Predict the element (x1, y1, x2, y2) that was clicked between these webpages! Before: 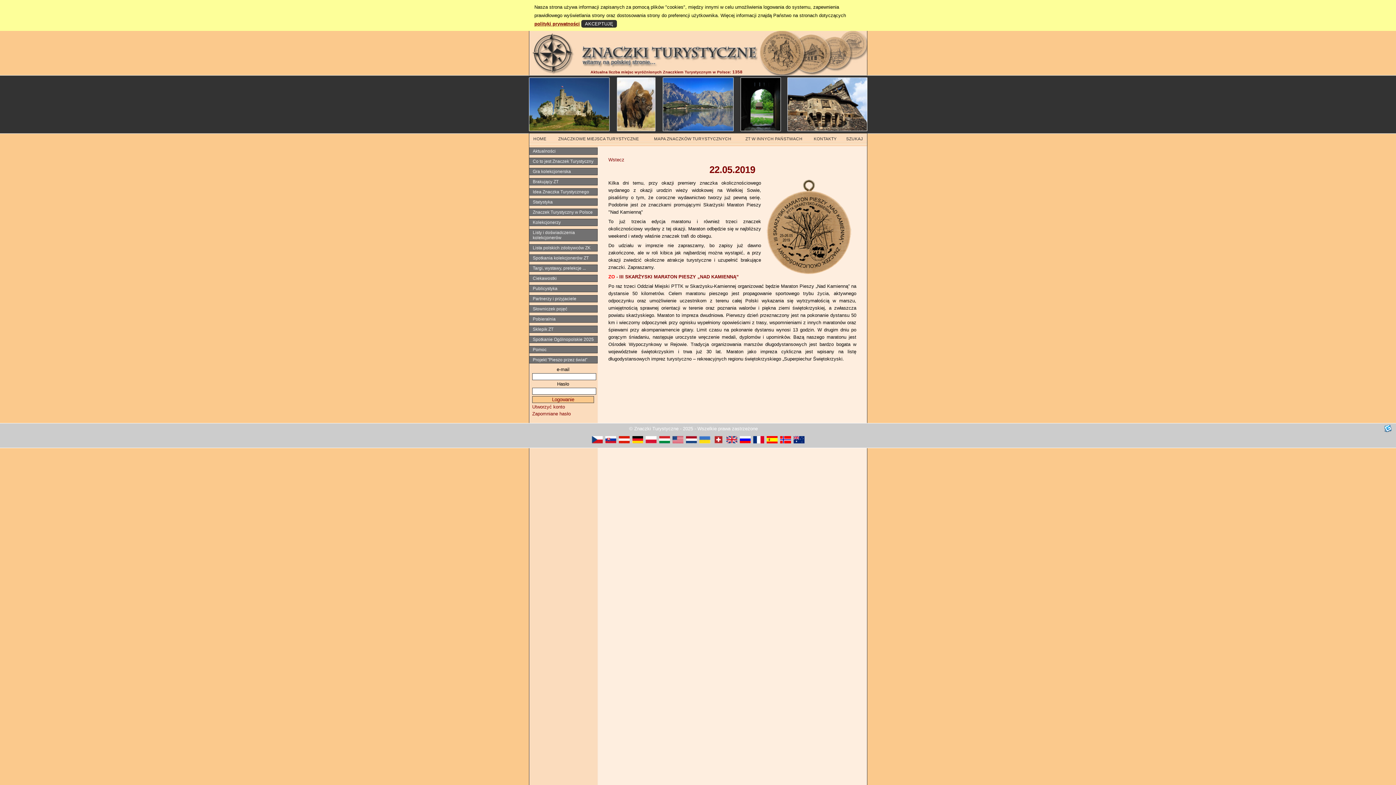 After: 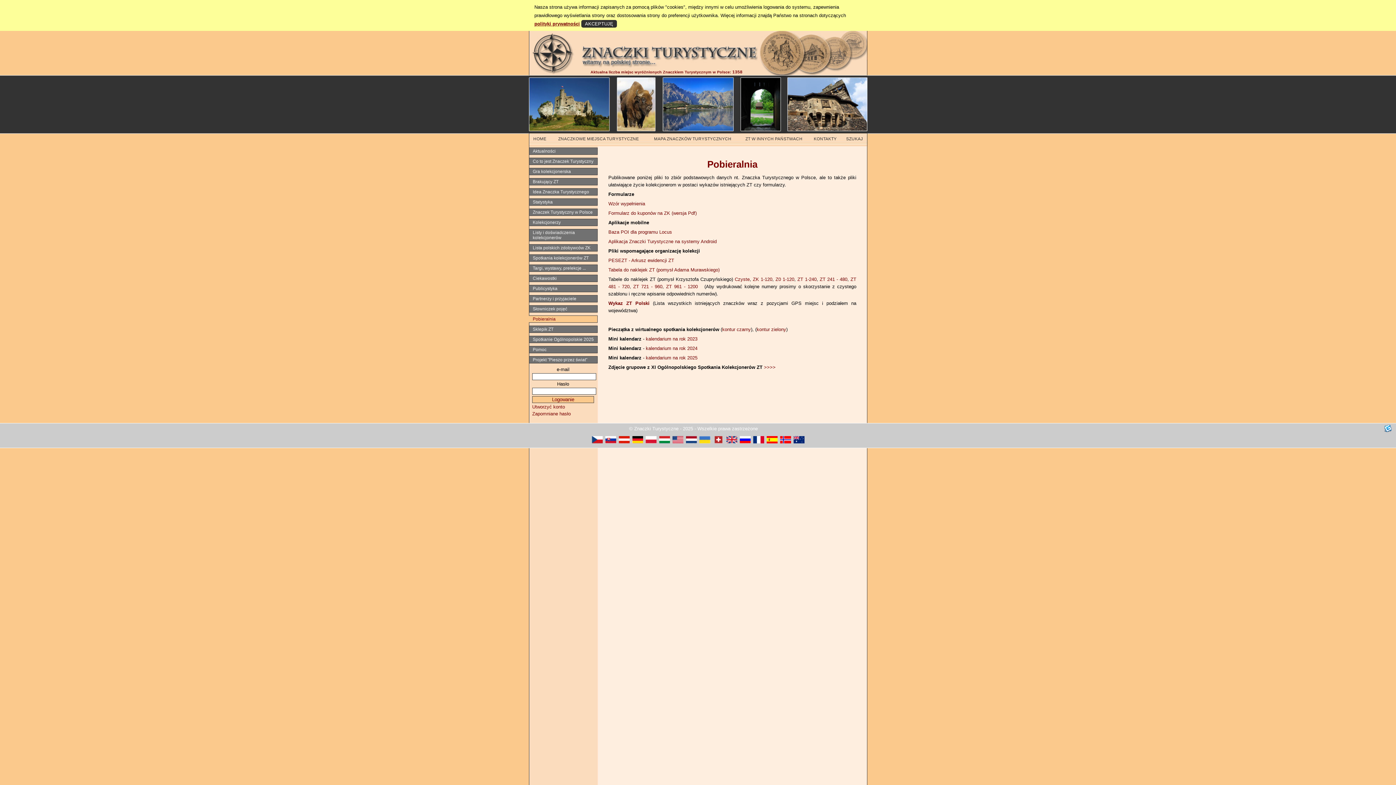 Action: label: Pobieralnia bbox: (528, 285, 597, 291)